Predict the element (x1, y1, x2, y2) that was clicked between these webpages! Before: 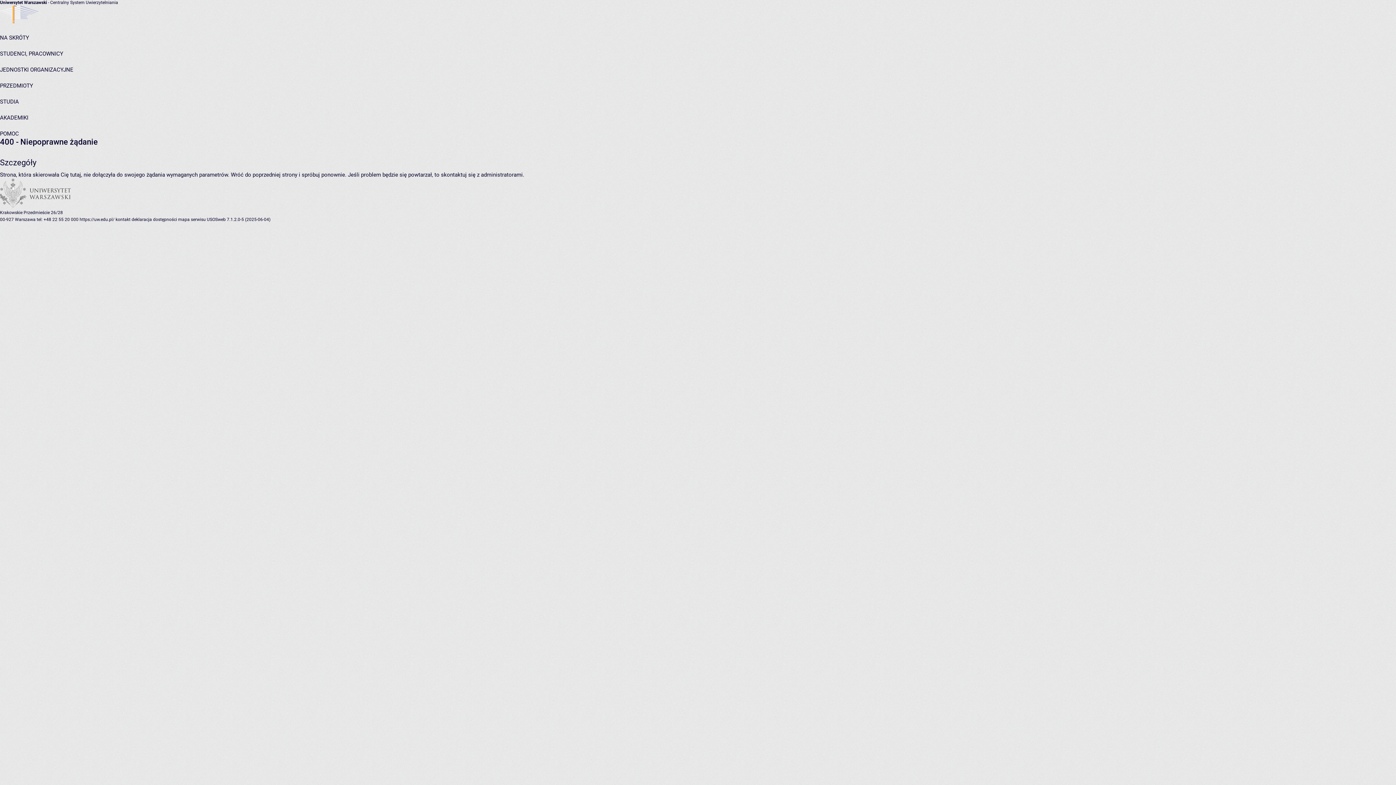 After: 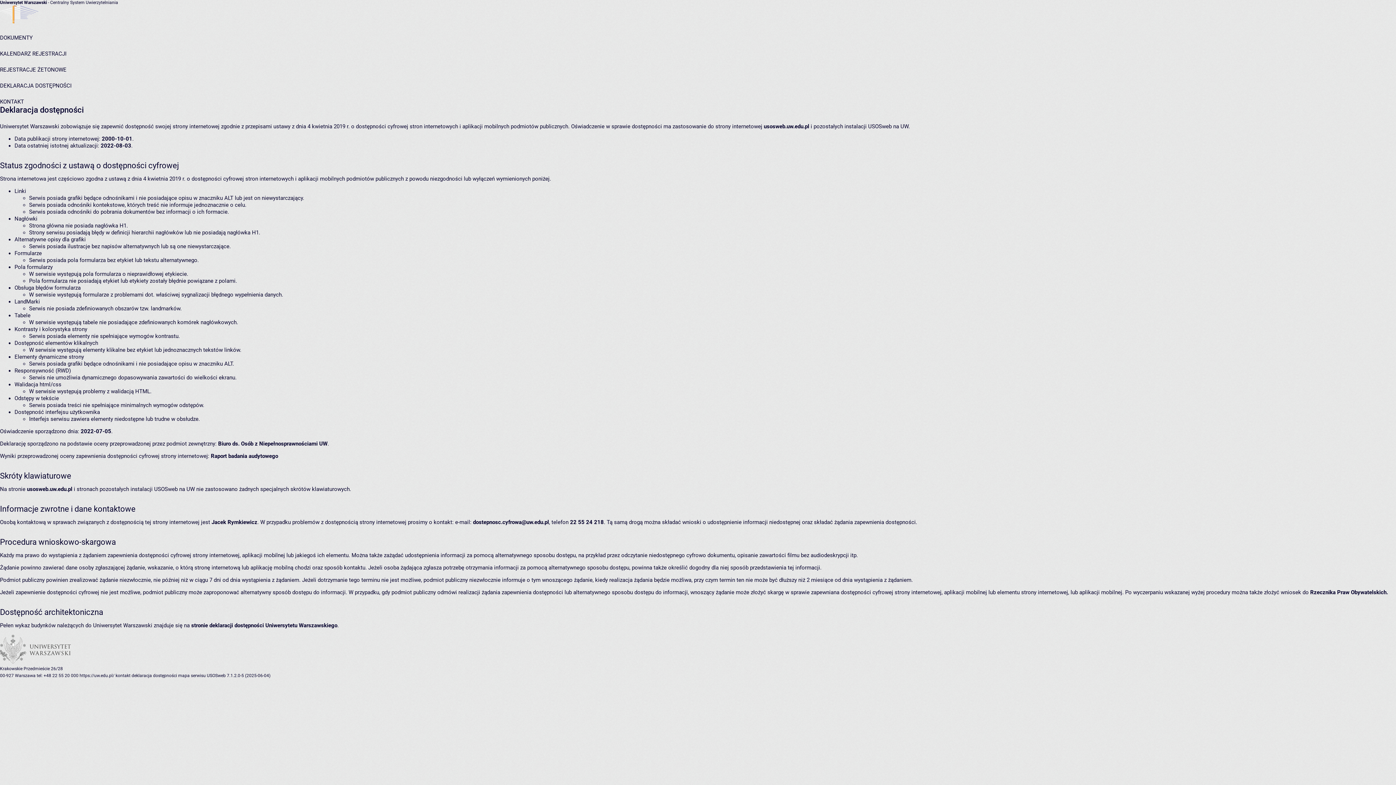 Action: label: deklaracja dostępności bbox: (131, 217, 177, 222)